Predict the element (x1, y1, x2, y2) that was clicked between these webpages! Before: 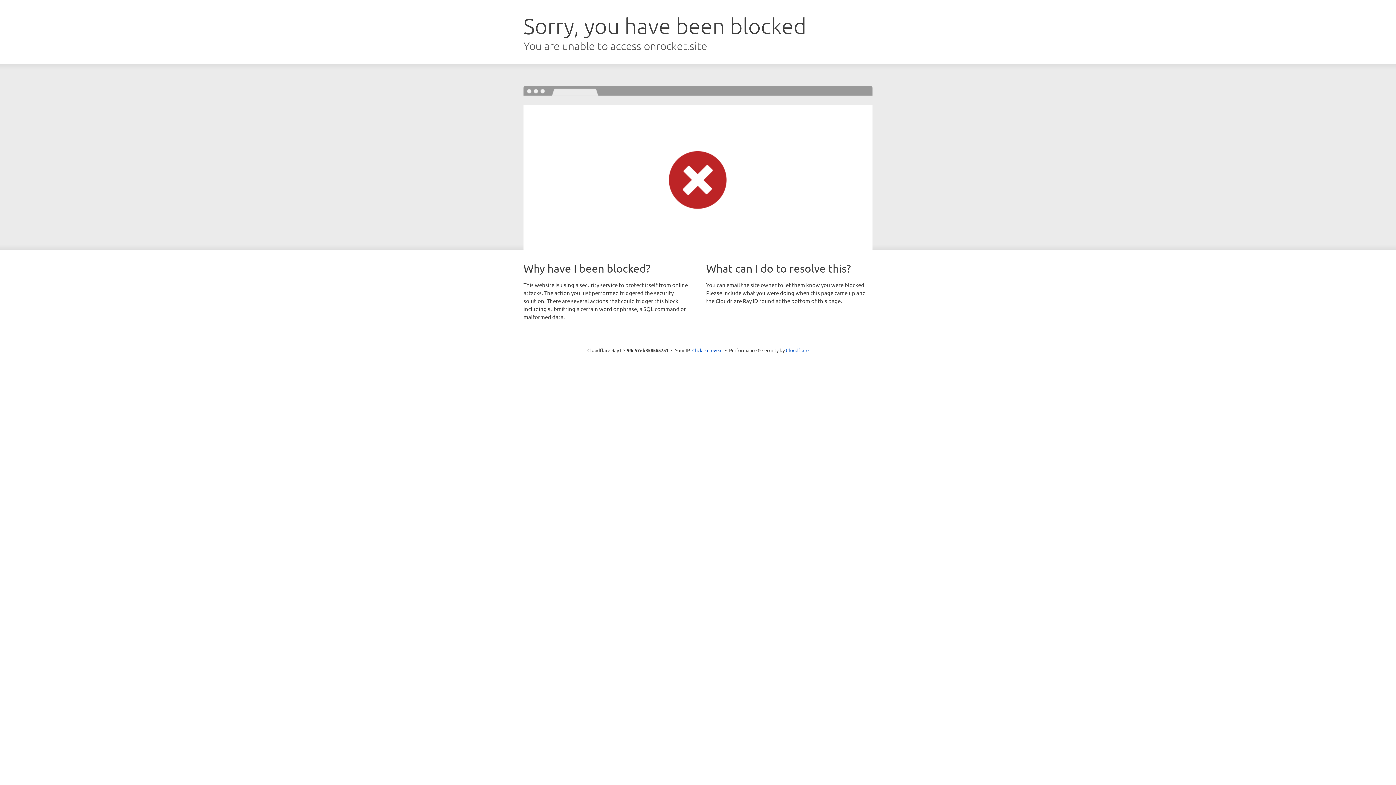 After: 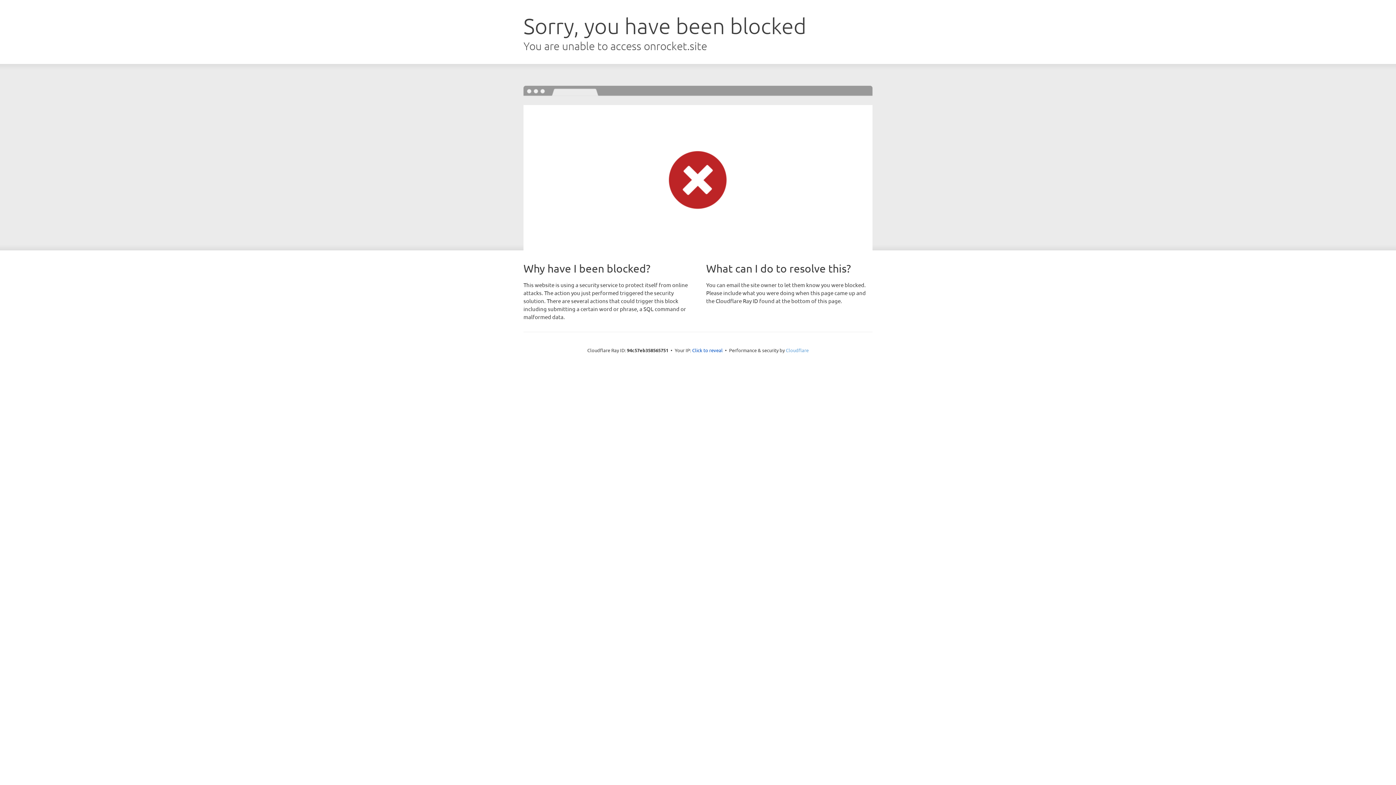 Action: label: Cloudflare bbox: (786, 347, 808, 353)